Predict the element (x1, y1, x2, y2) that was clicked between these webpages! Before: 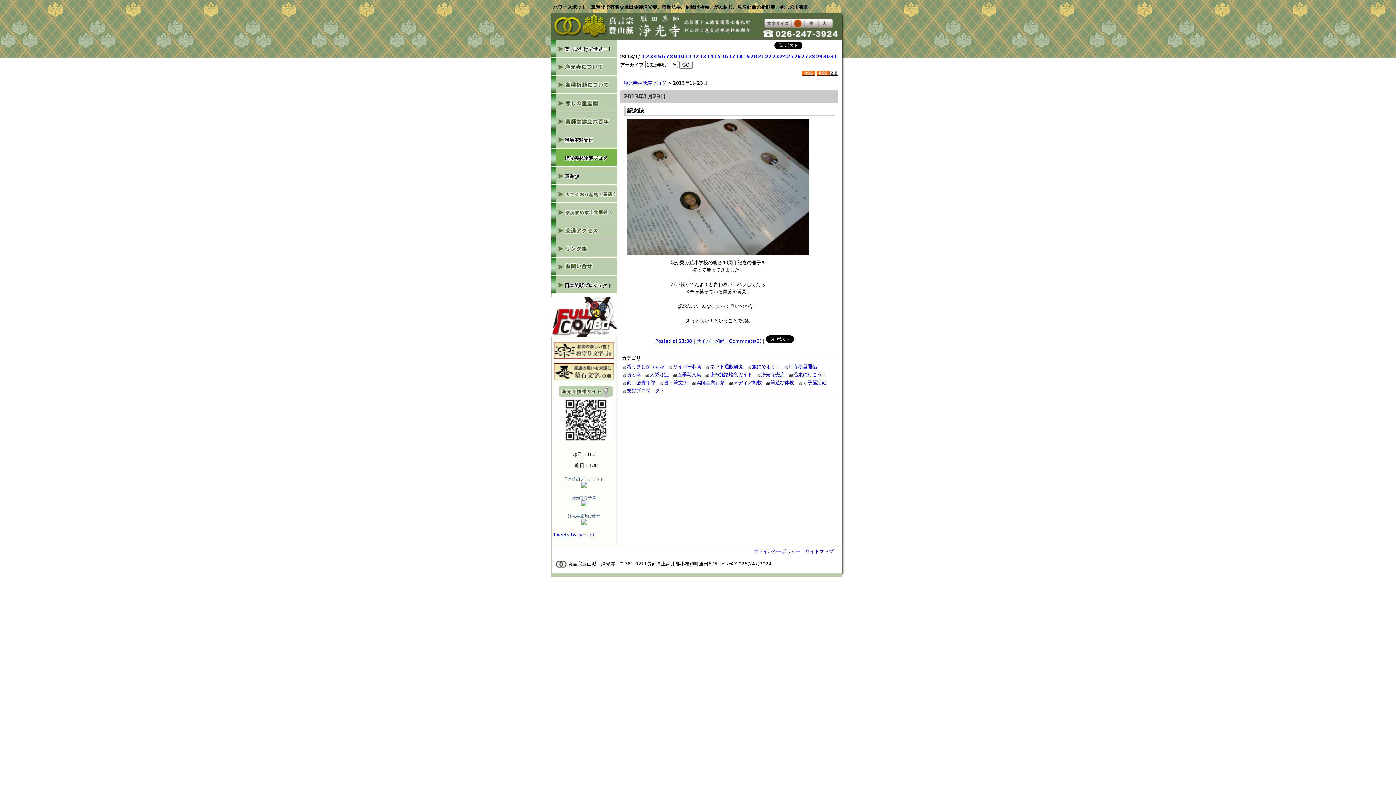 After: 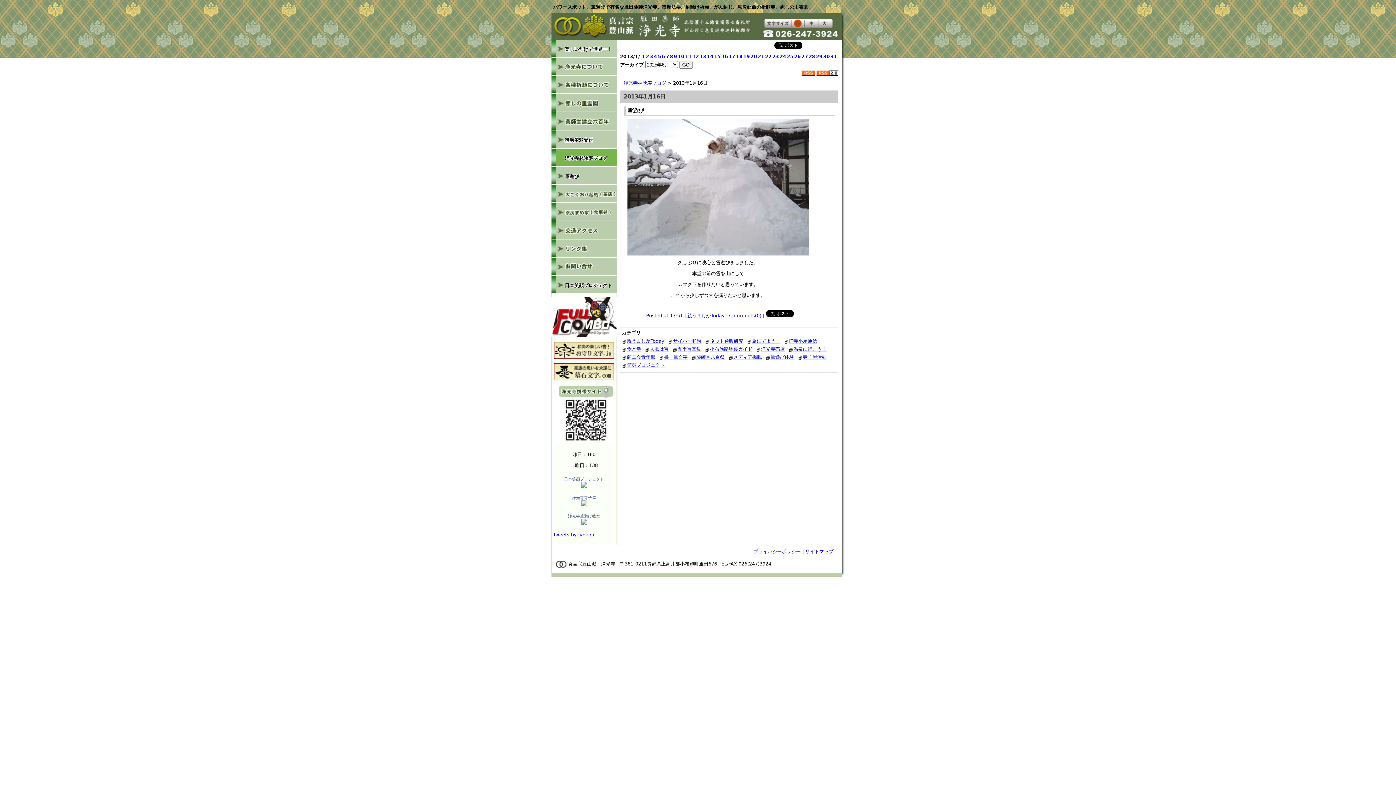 Action: label: 16 bbox: (721, 53, 728, 59)